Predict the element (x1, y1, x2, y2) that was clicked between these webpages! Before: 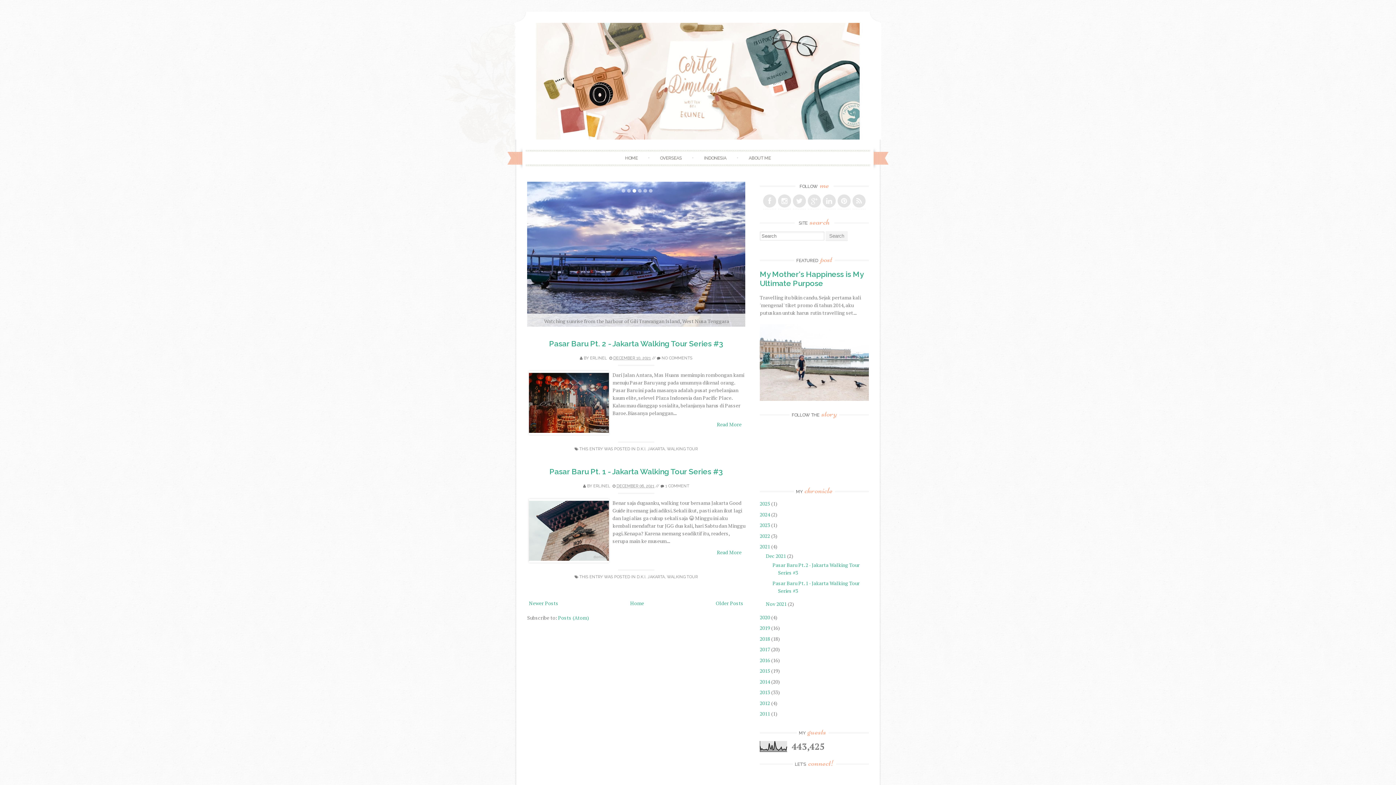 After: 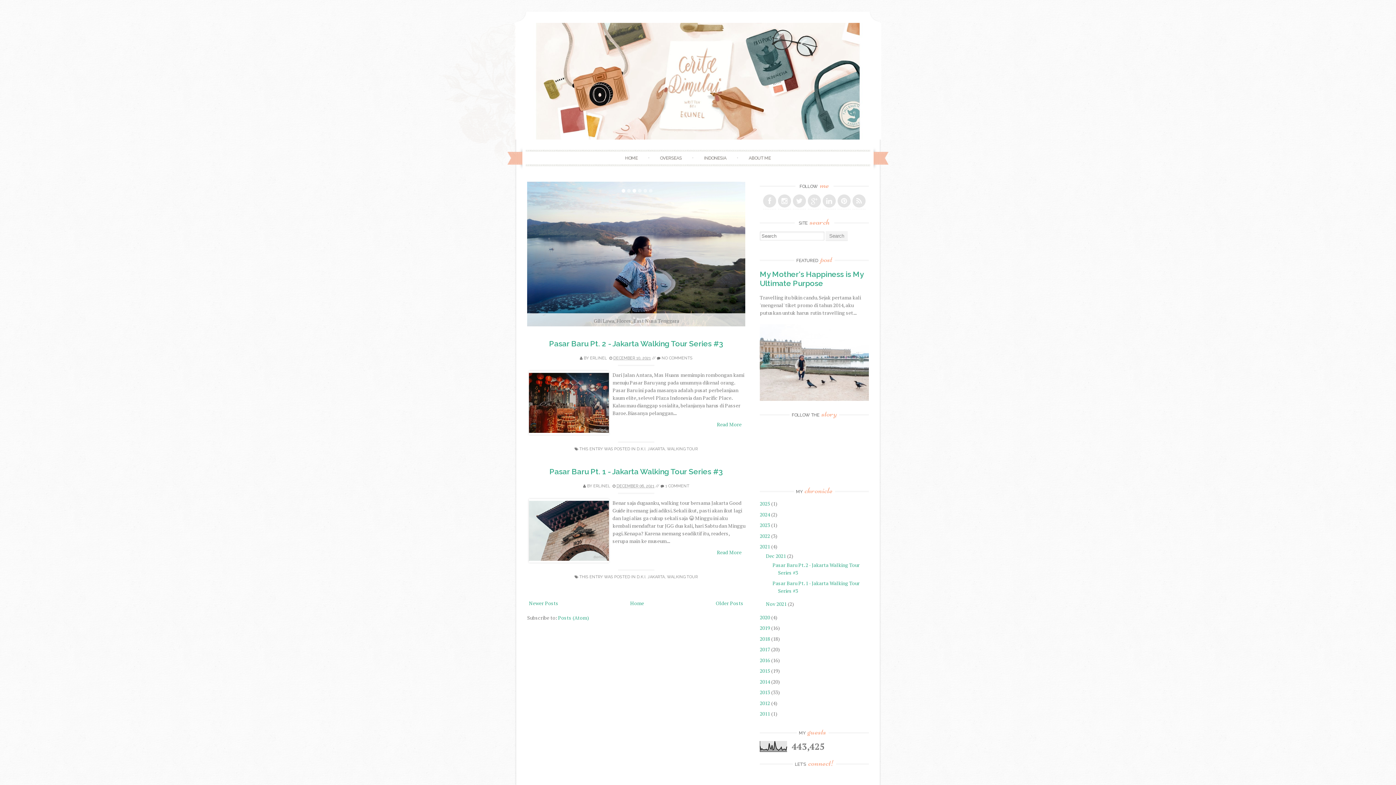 Action: label: 3 bbox: (632, 188, 636, 192)